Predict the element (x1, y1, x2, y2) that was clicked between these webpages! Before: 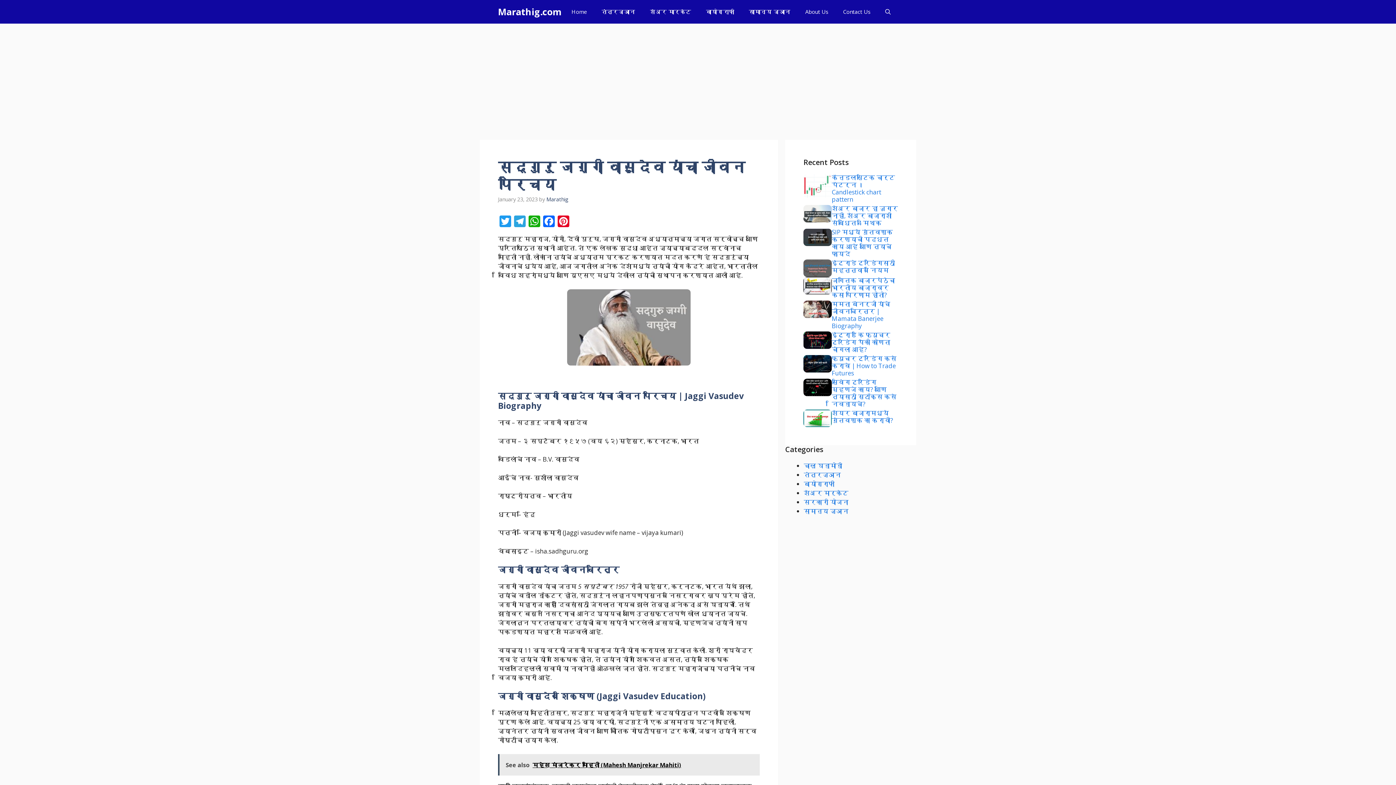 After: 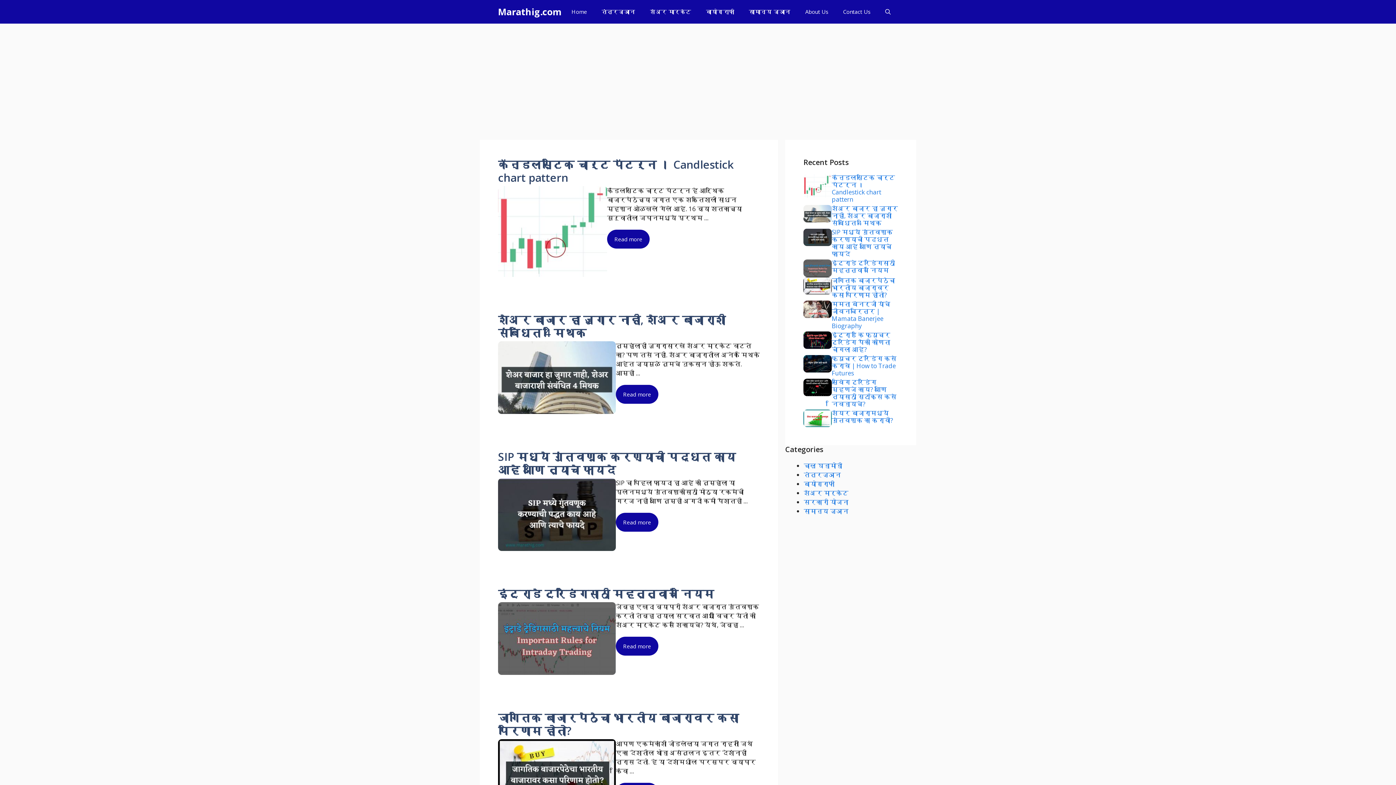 Action: label: शेअर मार्केट bbox: (642, 0, 698, 23)